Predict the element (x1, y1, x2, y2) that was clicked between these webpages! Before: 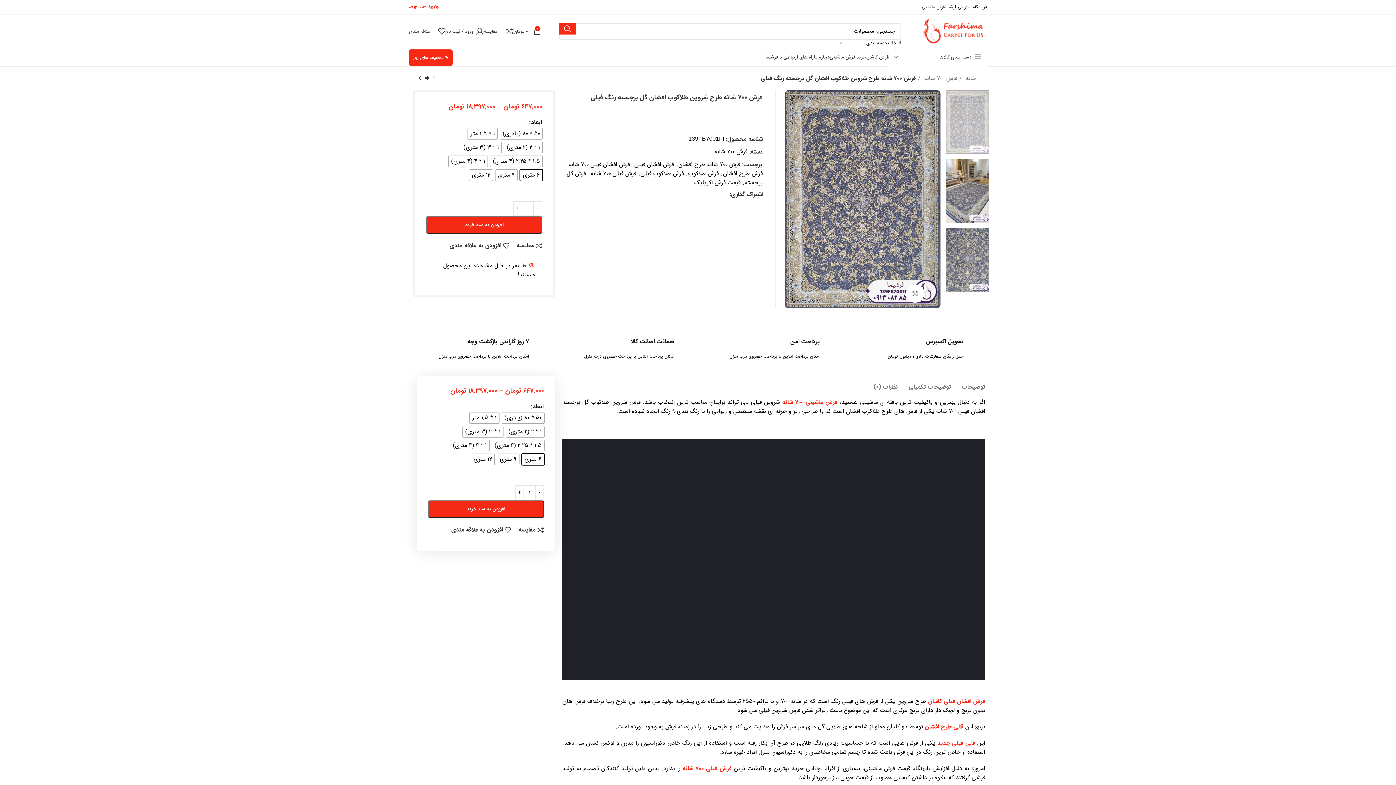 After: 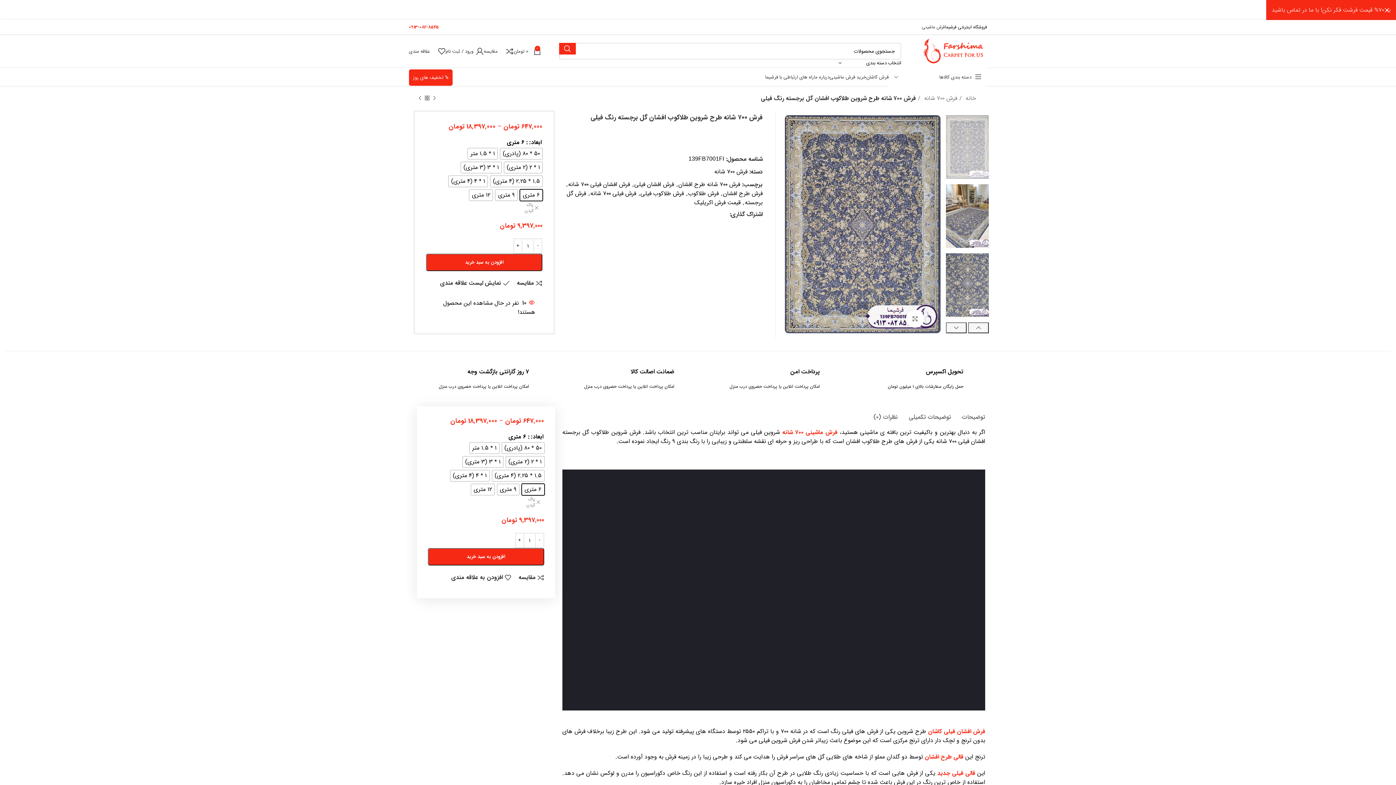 Action: bbox: (449, 242, 509, 249) label: افزودن به علاقه مندی